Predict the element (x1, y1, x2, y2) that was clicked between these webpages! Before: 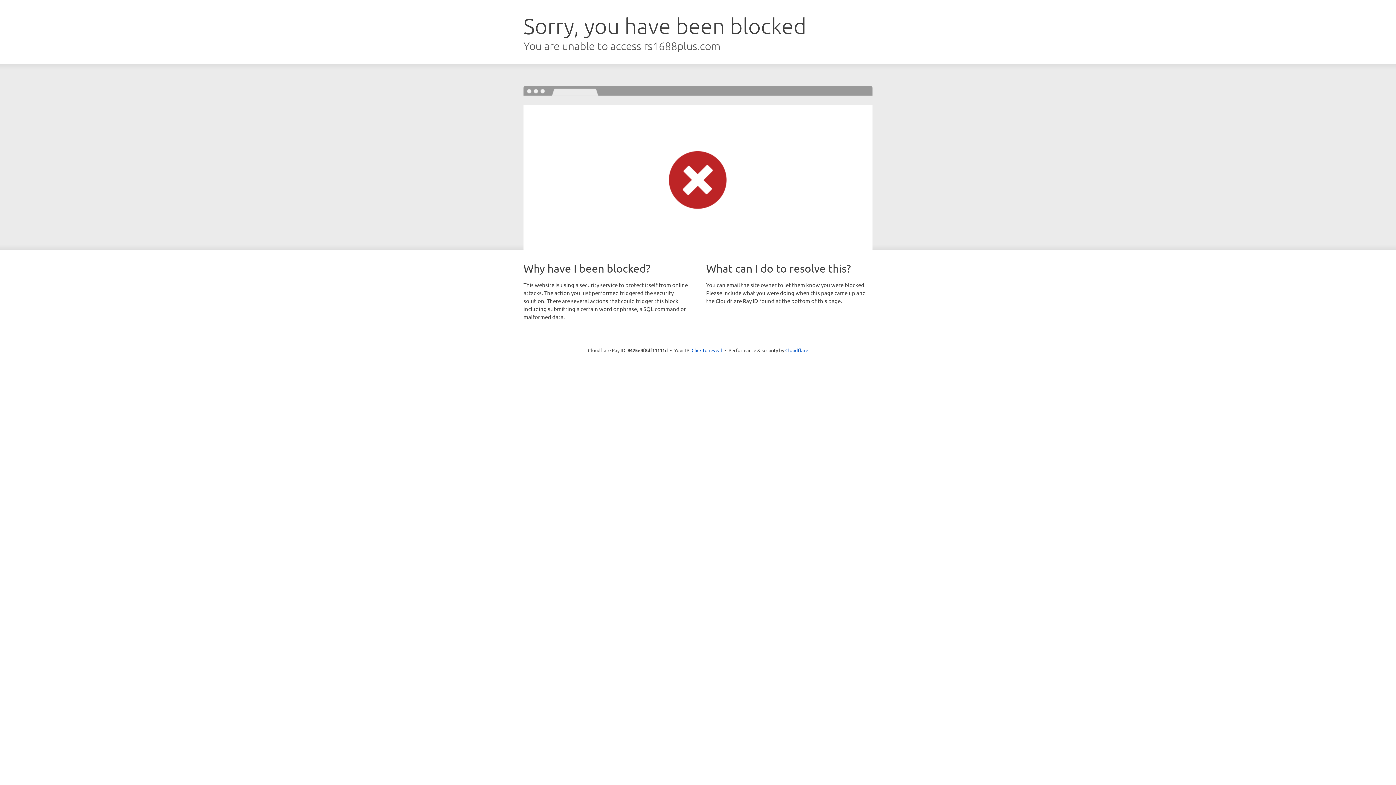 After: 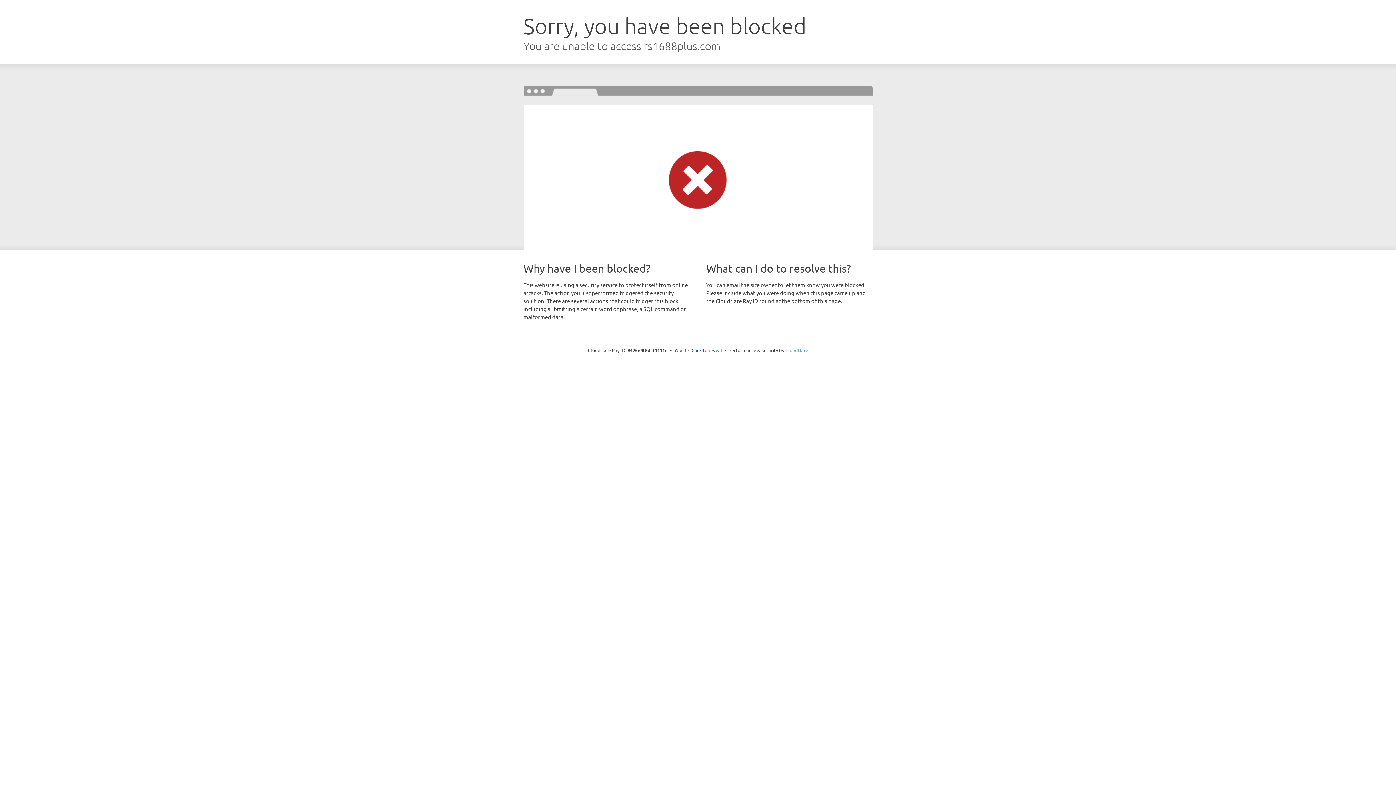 Action: label: Cloudflare bbox: (785, 347, 808, 353)